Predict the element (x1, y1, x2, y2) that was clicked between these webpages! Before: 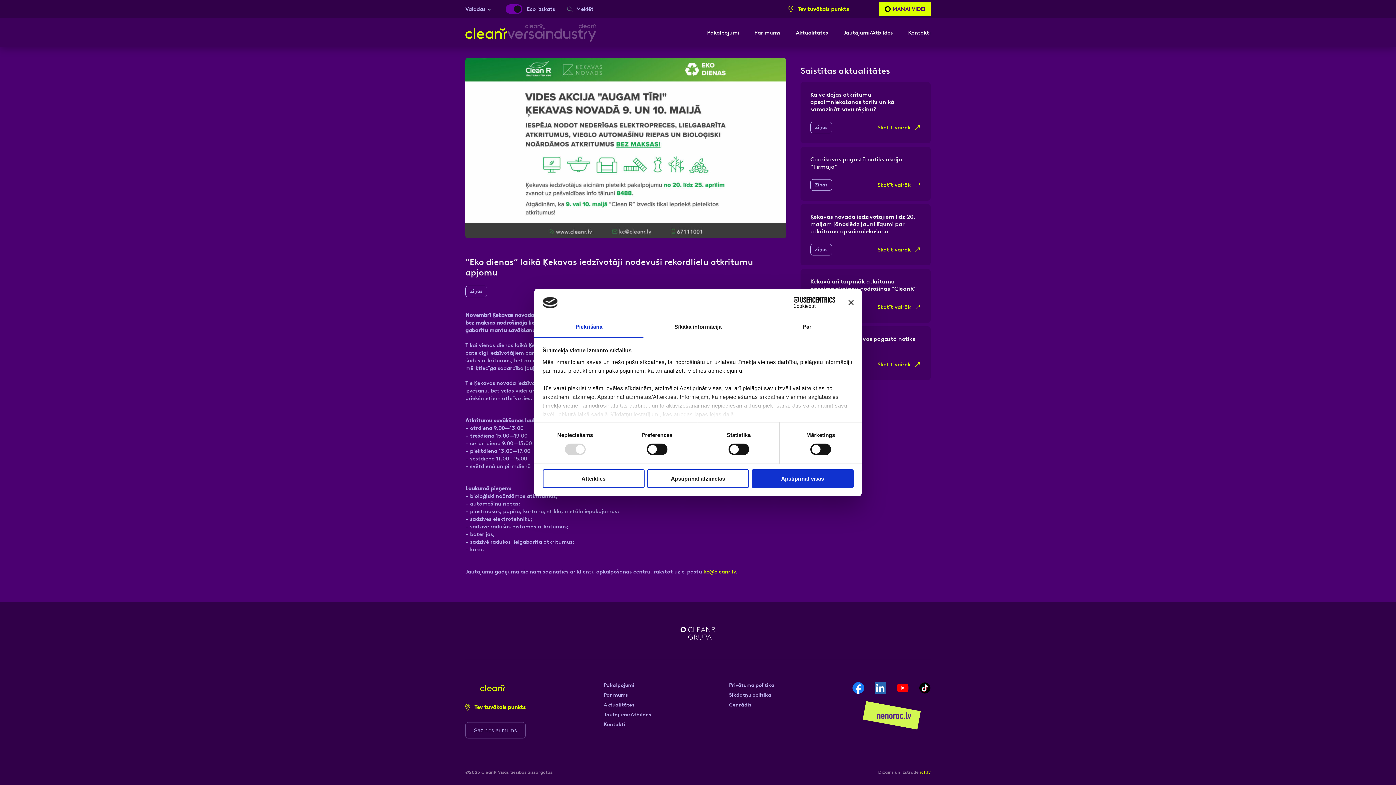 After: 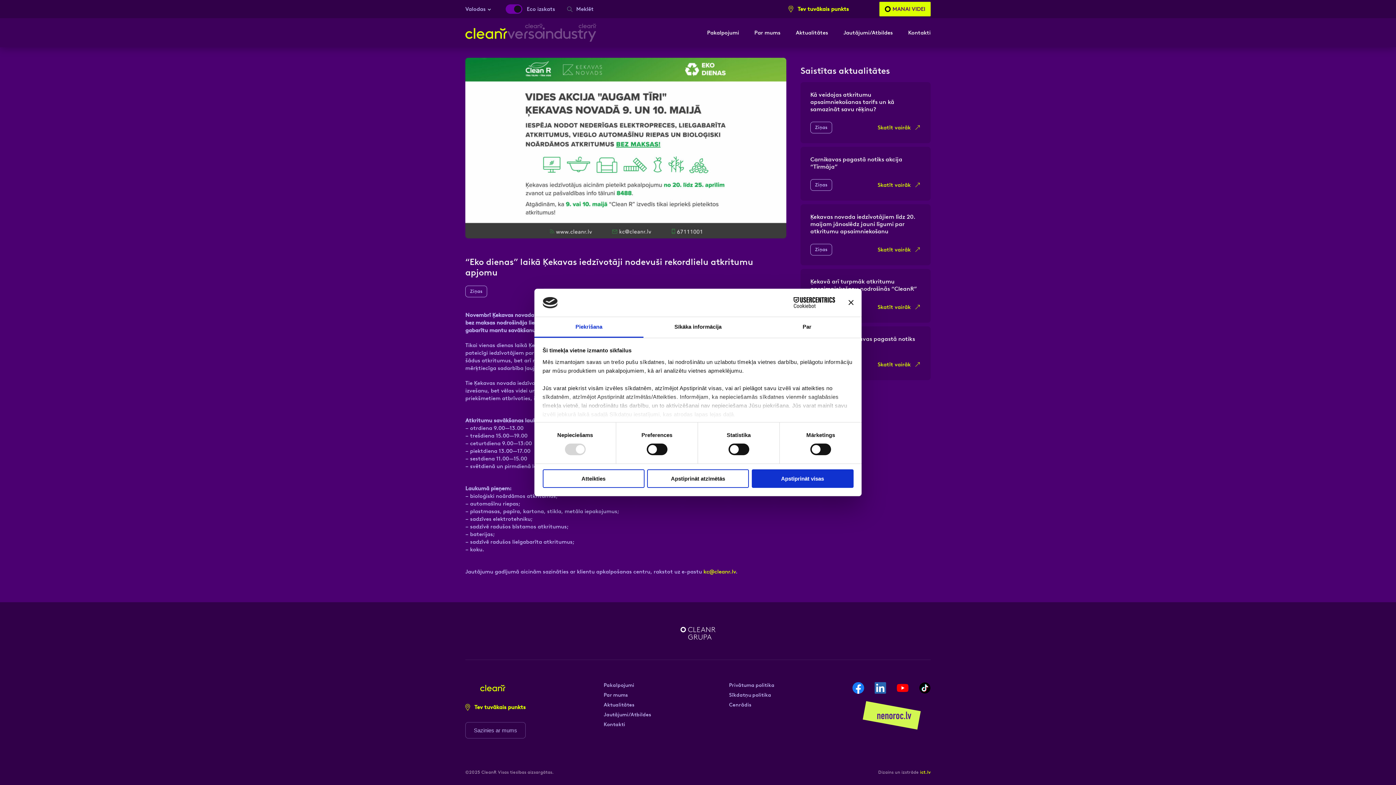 Action: label: Piekrišana bbox: (534, 317, 643, 337)